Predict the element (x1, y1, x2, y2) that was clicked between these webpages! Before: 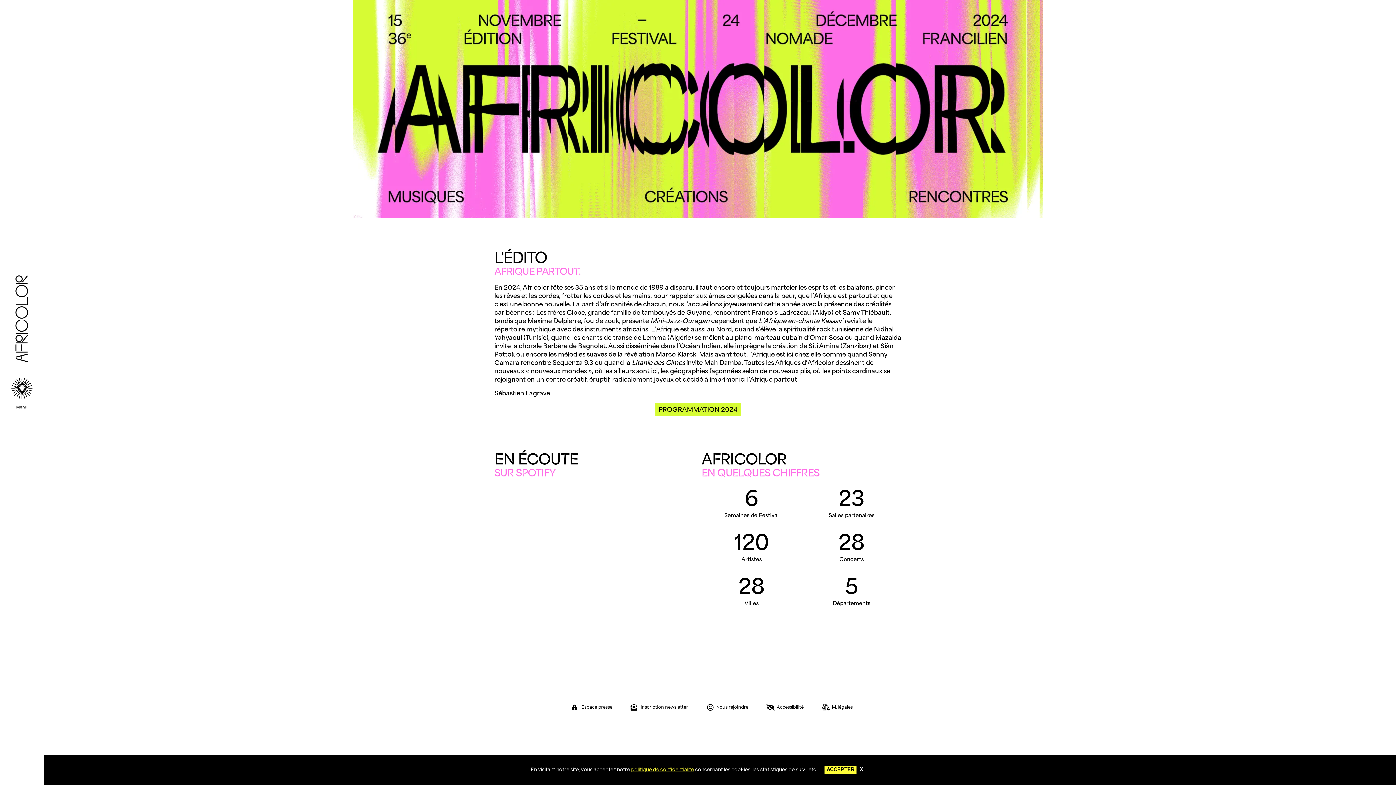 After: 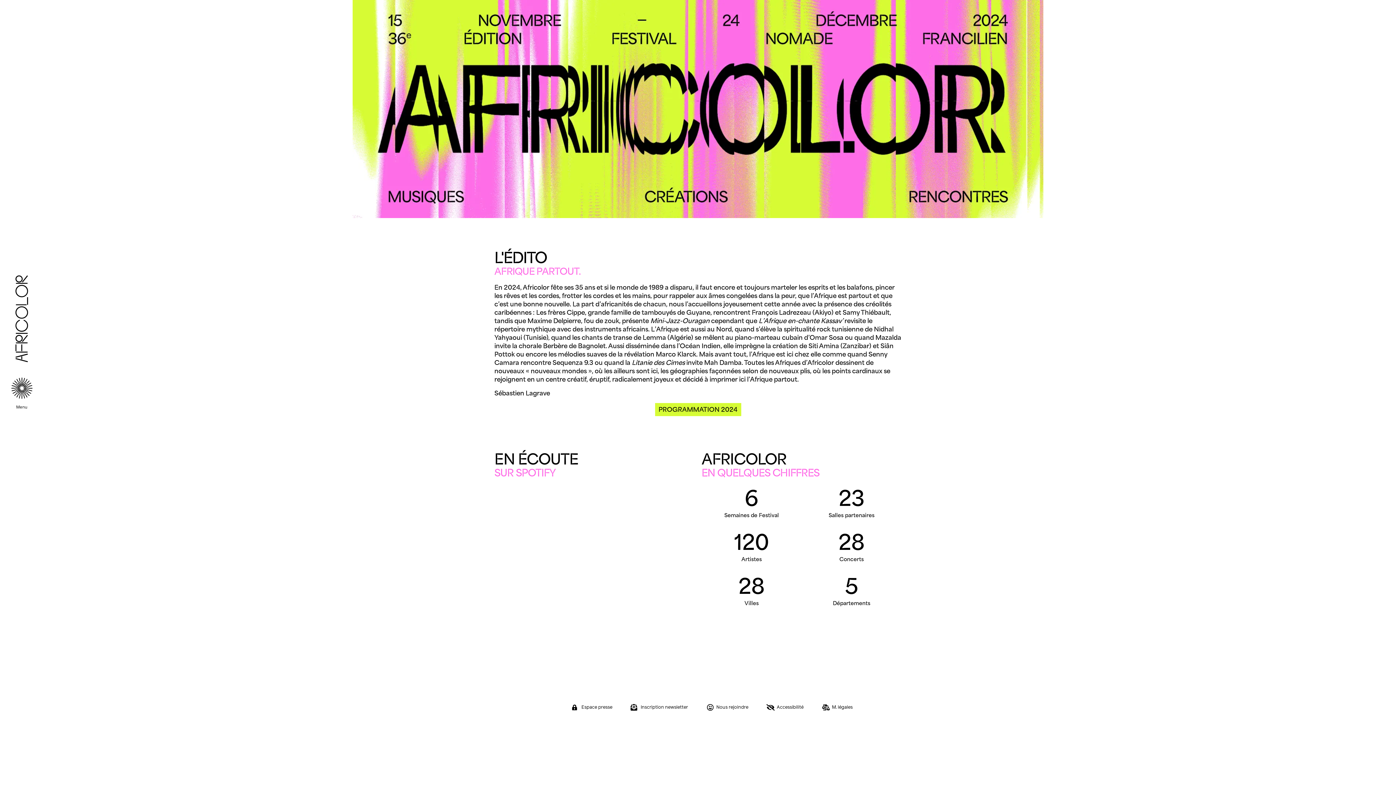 Action: bbox: (824, 766, 856, 774) label: ACCEPTER